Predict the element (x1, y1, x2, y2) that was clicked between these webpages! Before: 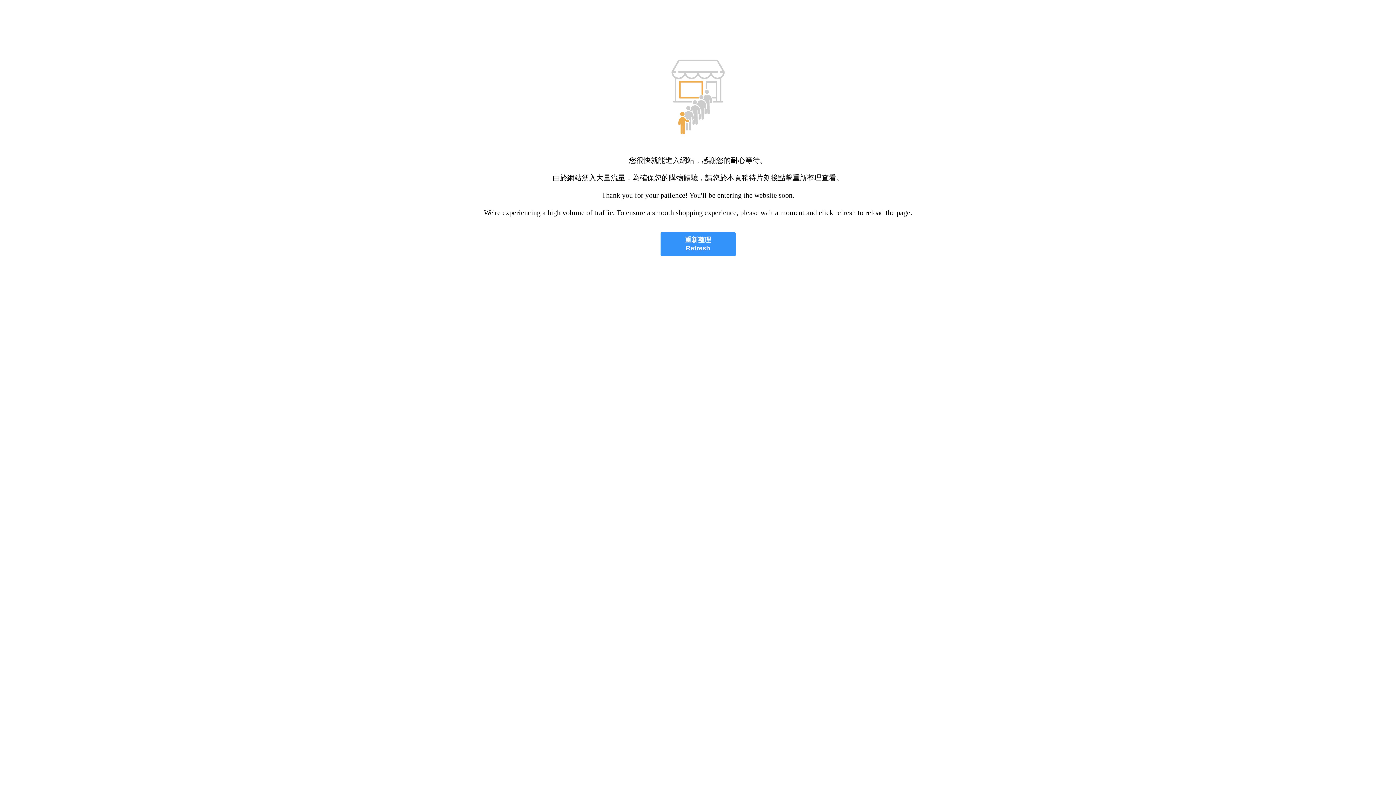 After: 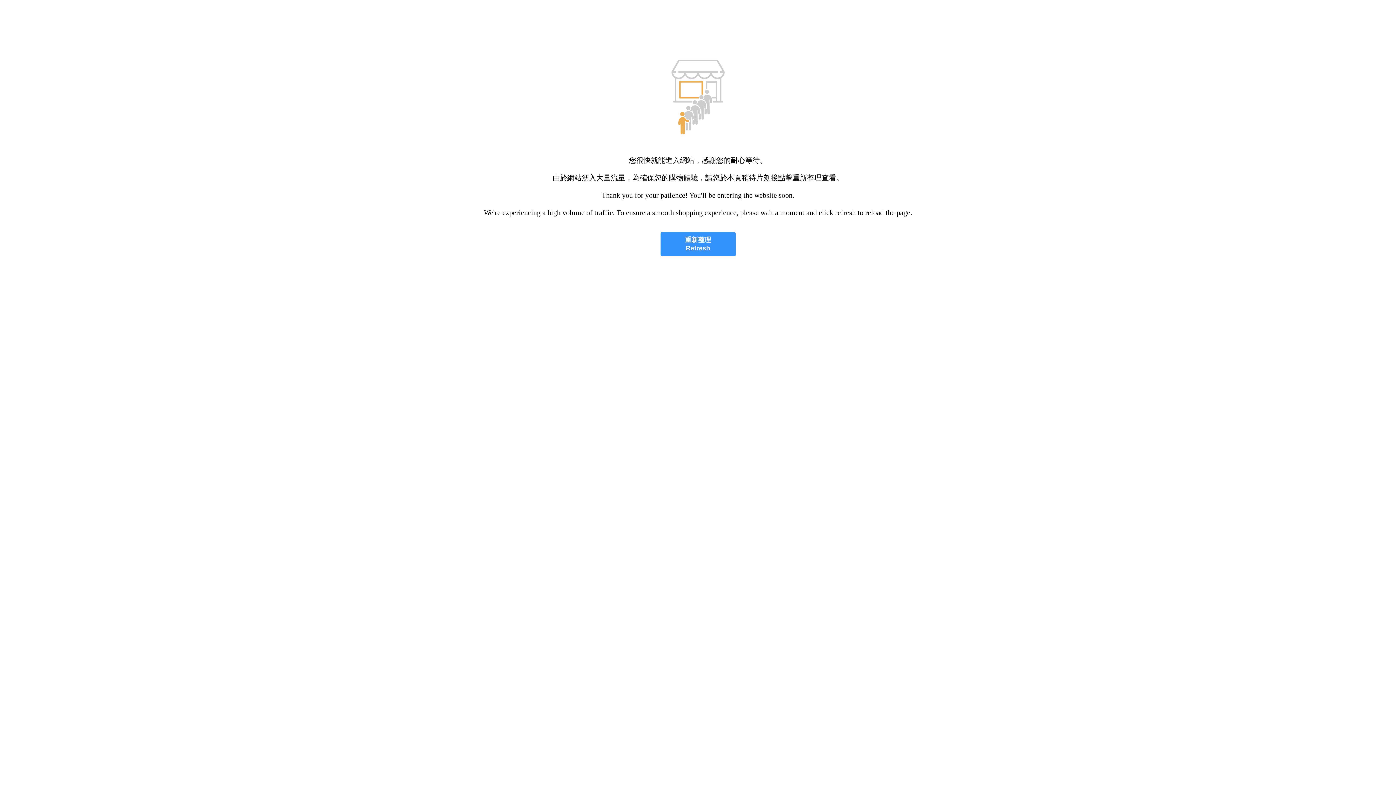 Action: label: 重新整理
Refresh bbox: (660, 232, 735, 256)